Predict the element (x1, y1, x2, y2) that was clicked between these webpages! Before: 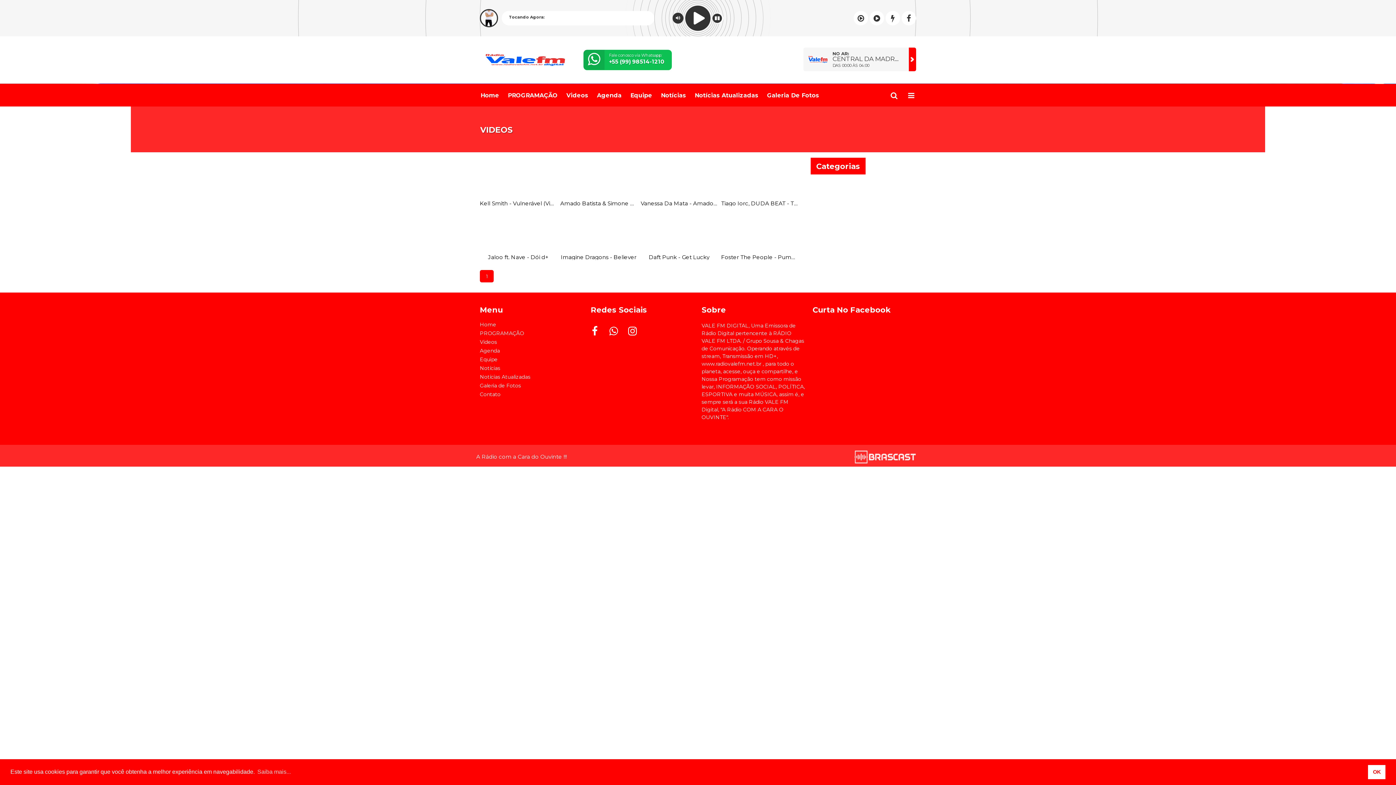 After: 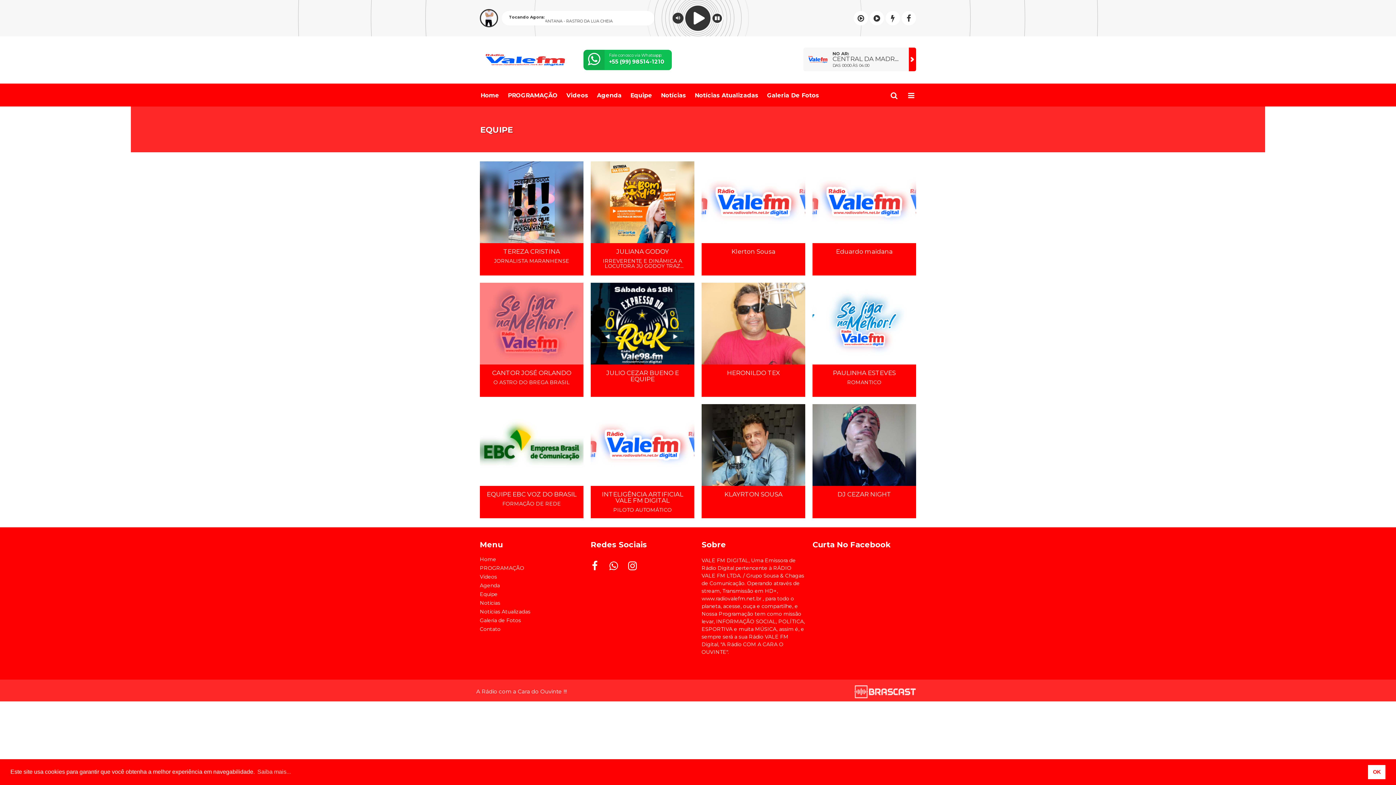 Action: bbox: (480, 356, 497, 362) label: Equipe